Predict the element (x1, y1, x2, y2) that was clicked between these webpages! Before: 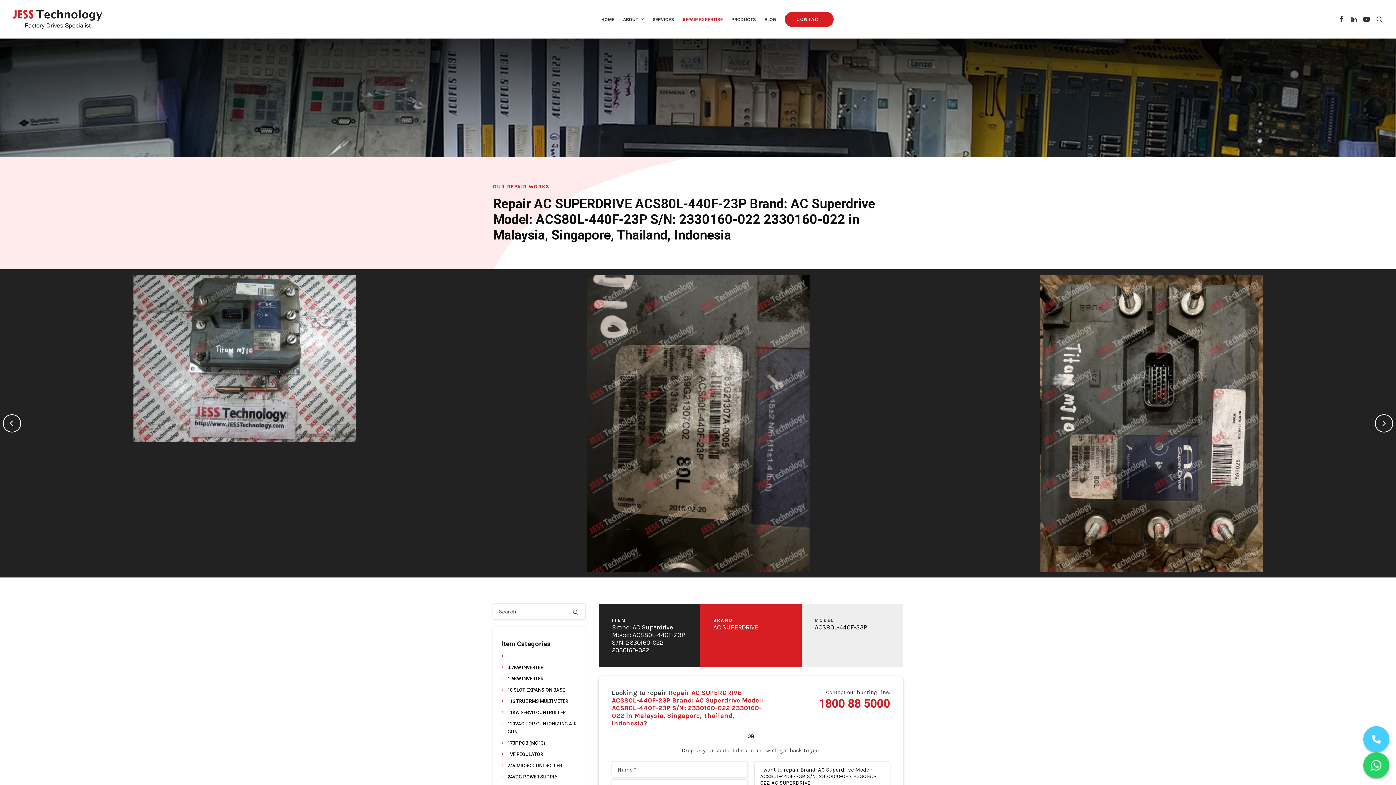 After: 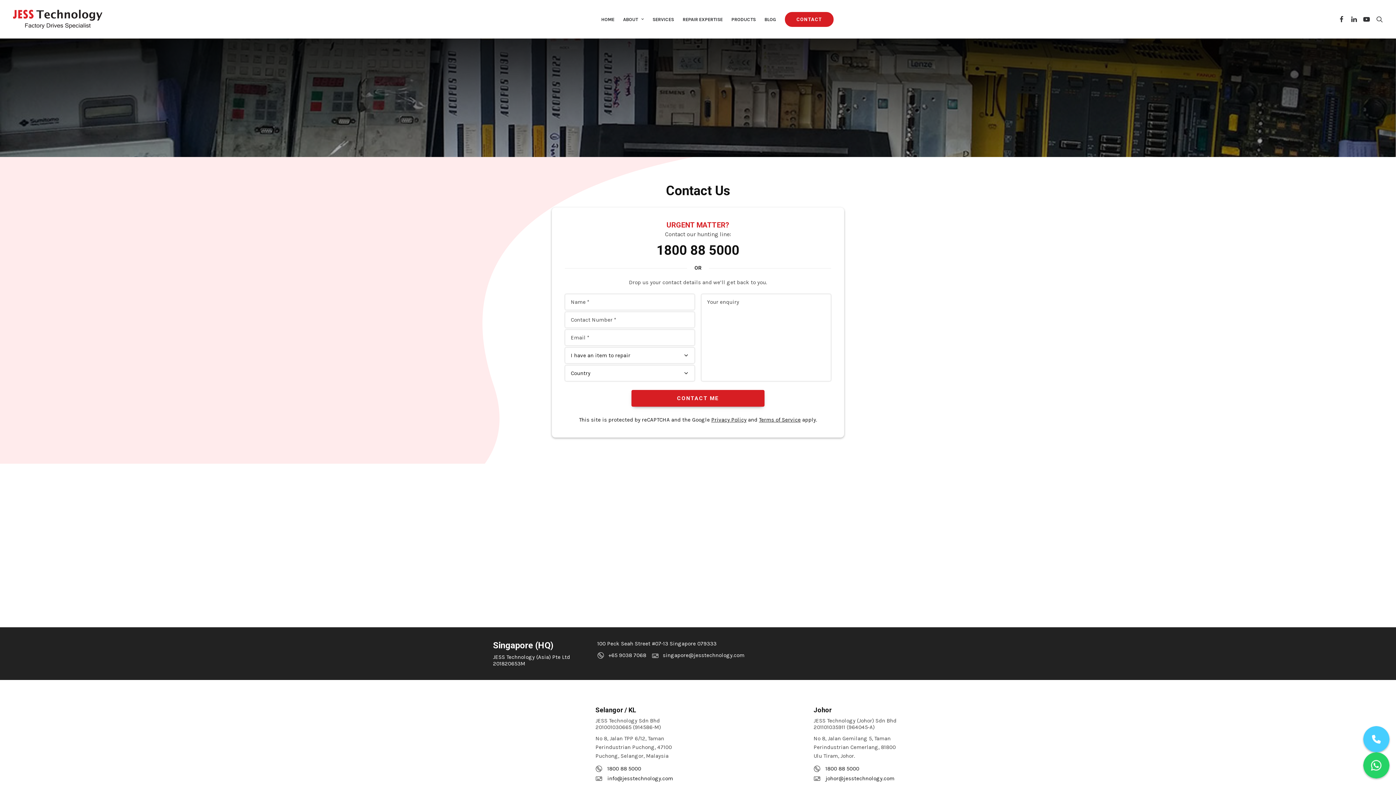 Action: bbox: (781, 11, 837, 26) label: CONTACT